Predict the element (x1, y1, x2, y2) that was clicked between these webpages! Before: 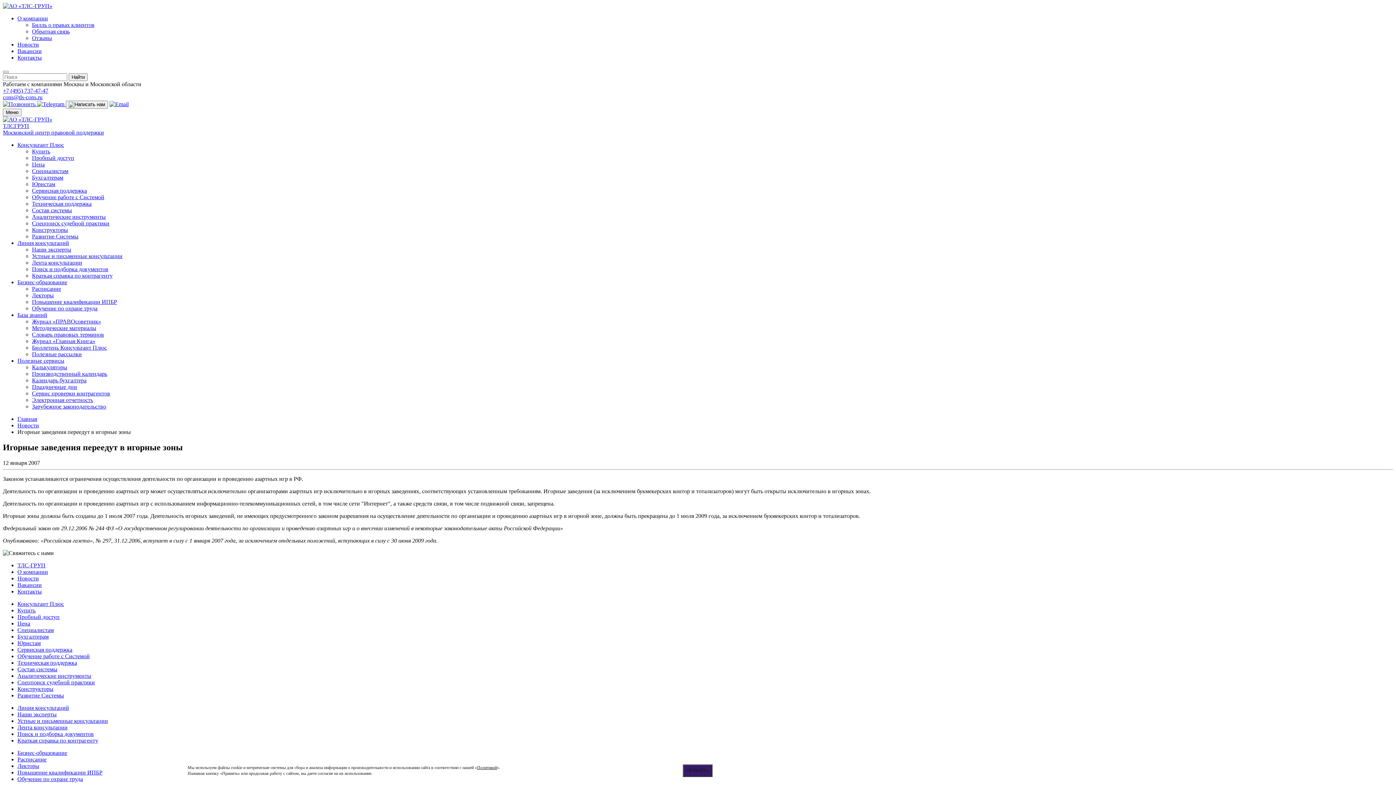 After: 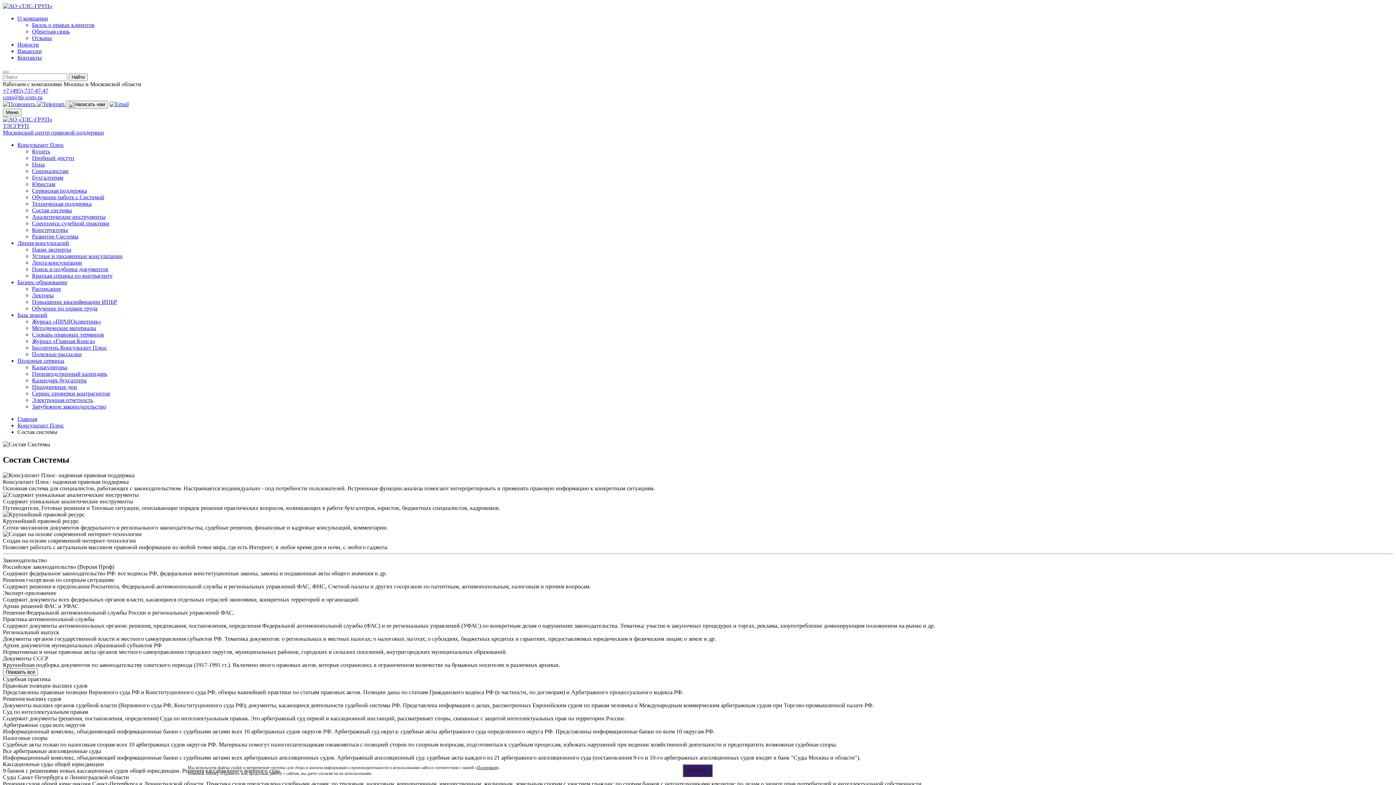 Action: bbox: (17, 666, 57, 672) label: Состав системы